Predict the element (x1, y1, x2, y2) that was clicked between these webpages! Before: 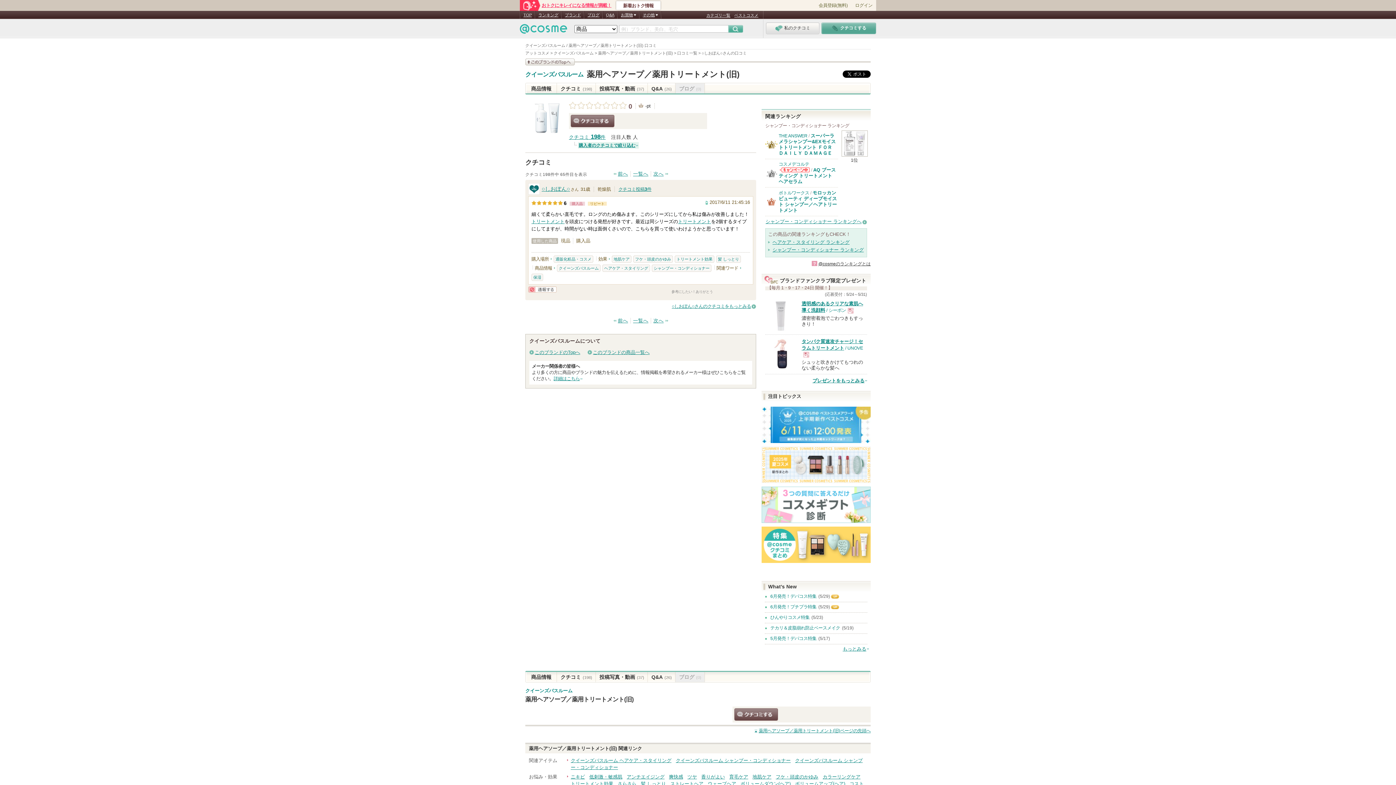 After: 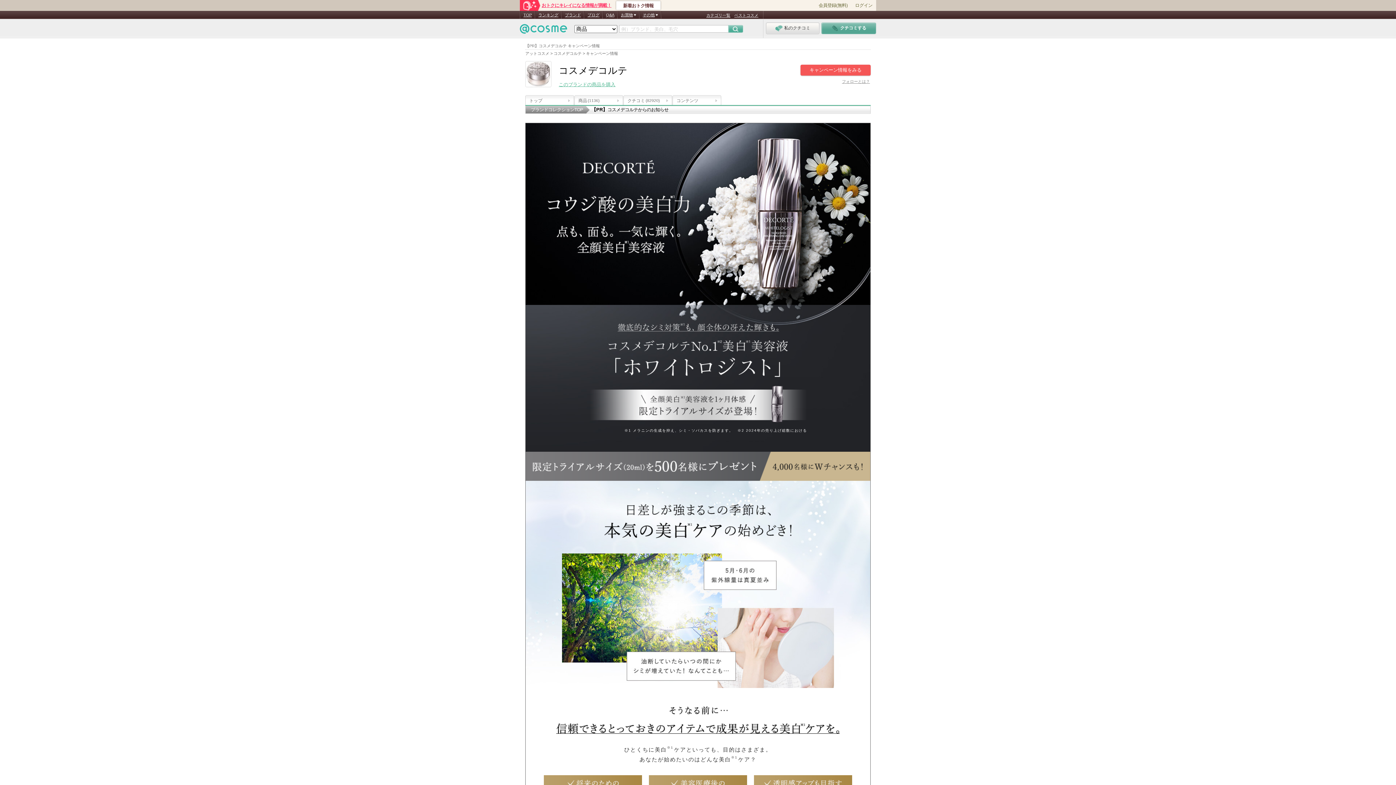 Action: label: コスメデコルテからのお知らせがあります bbox: (779, 167, 810, 172)